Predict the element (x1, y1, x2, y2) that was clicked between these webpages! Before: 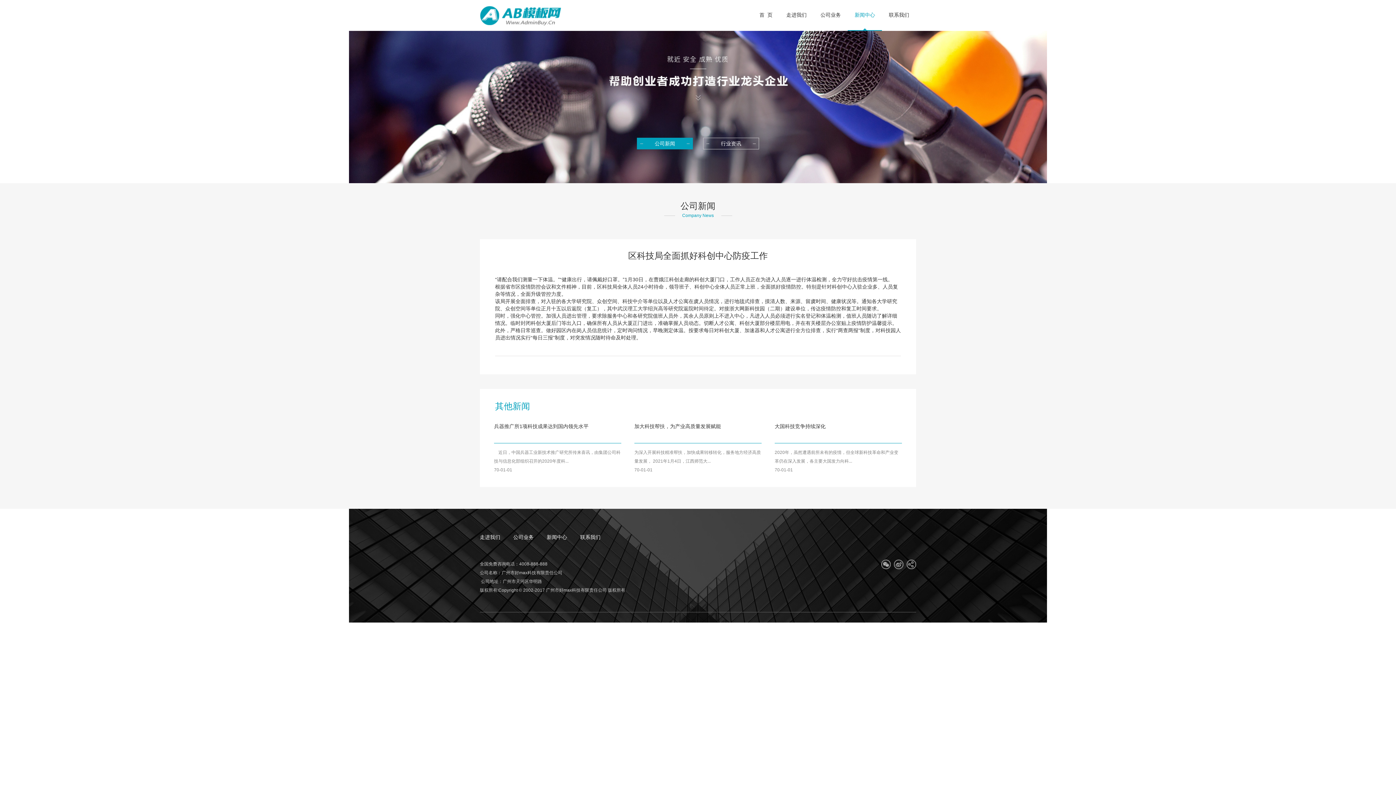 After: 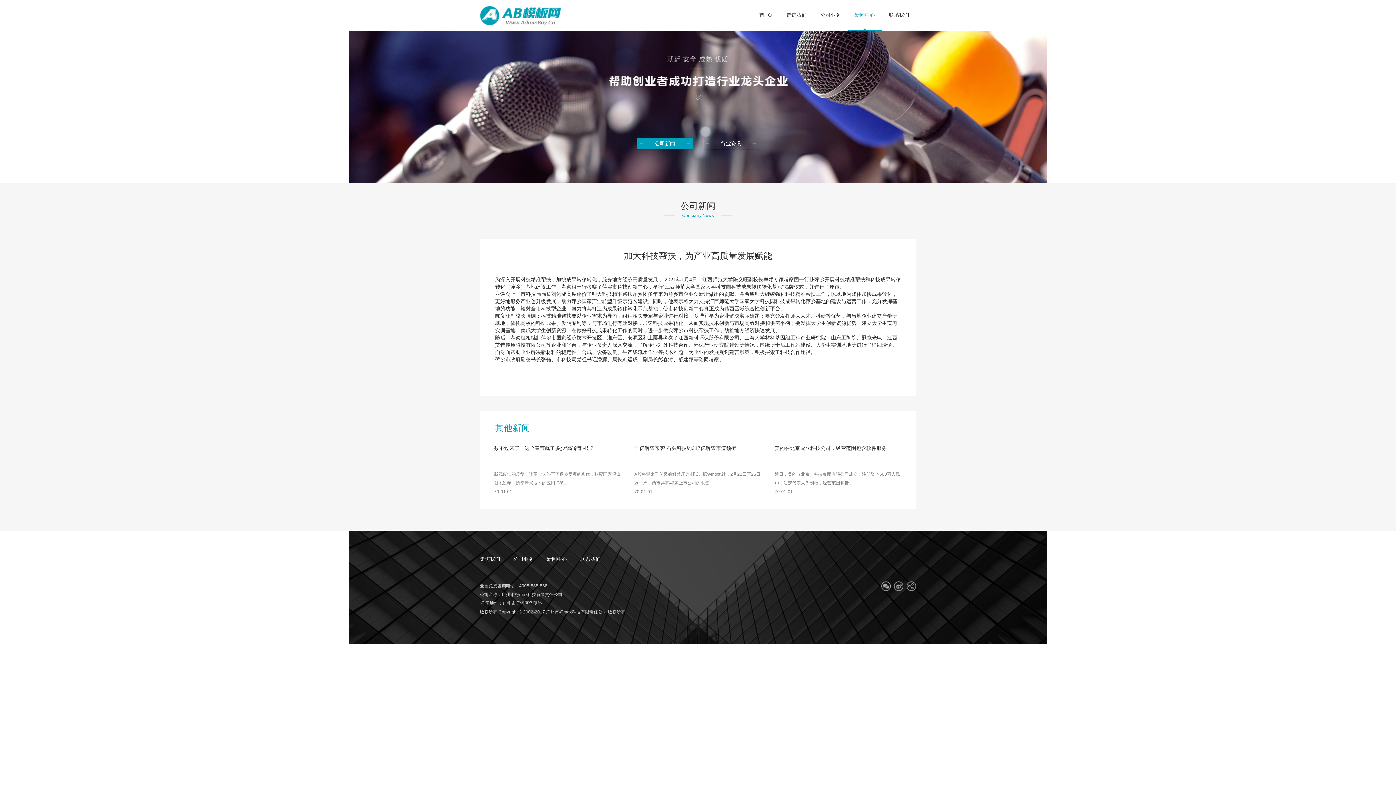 Action: label: 加大科技帮扶，为产业高质量发展赋能 bbox: (634, 422, 761, 439)